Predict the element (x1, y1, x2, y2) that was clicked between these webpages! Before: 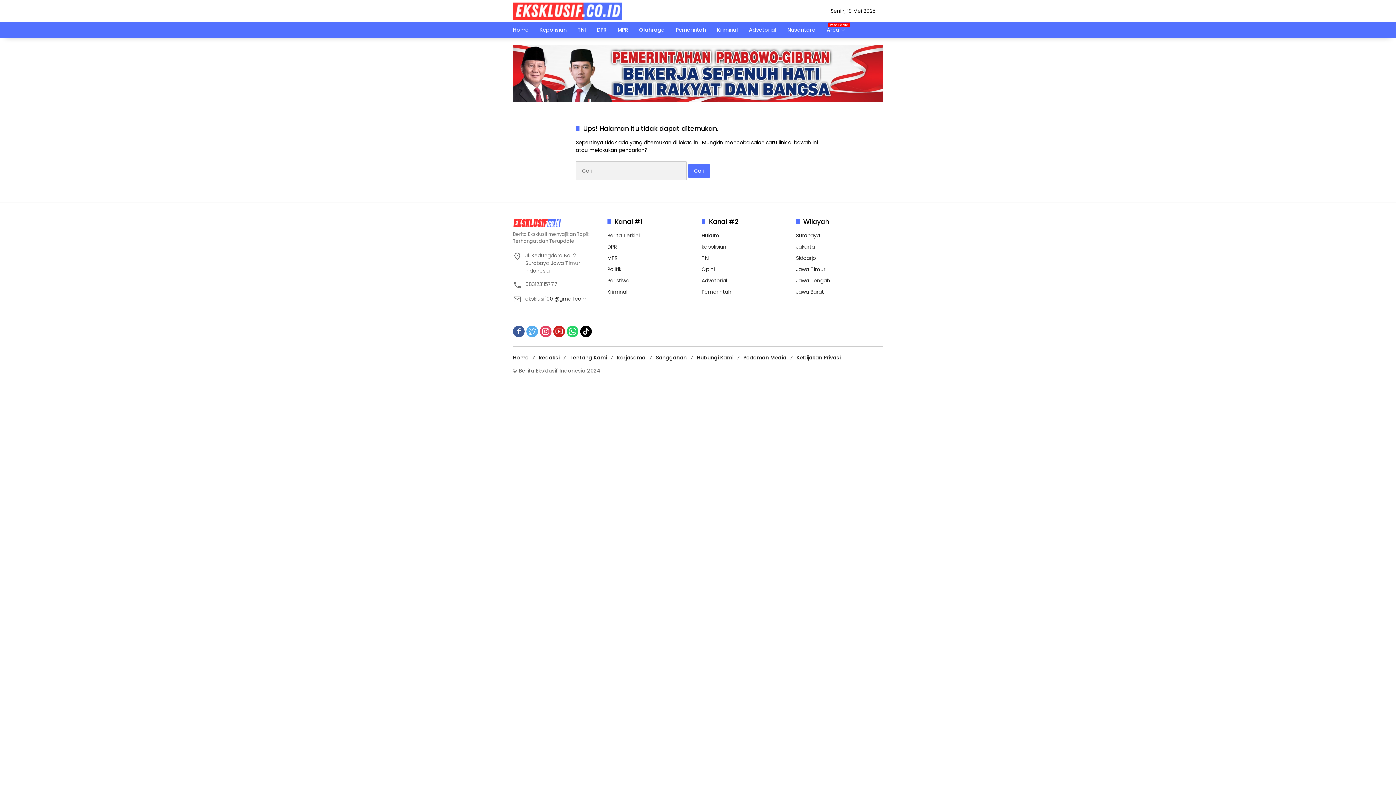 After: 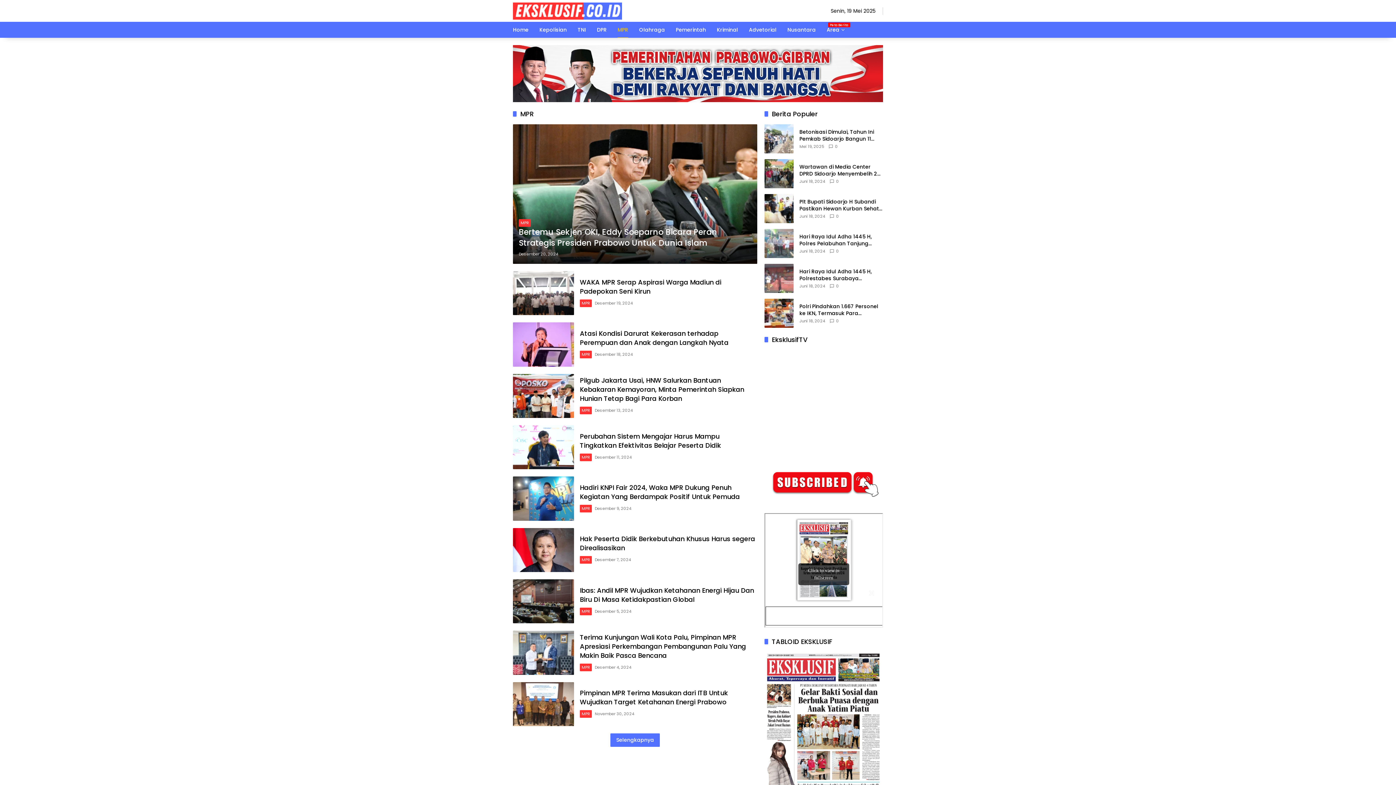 Action: bbox: (607, 254, 617, 261) label: MPR